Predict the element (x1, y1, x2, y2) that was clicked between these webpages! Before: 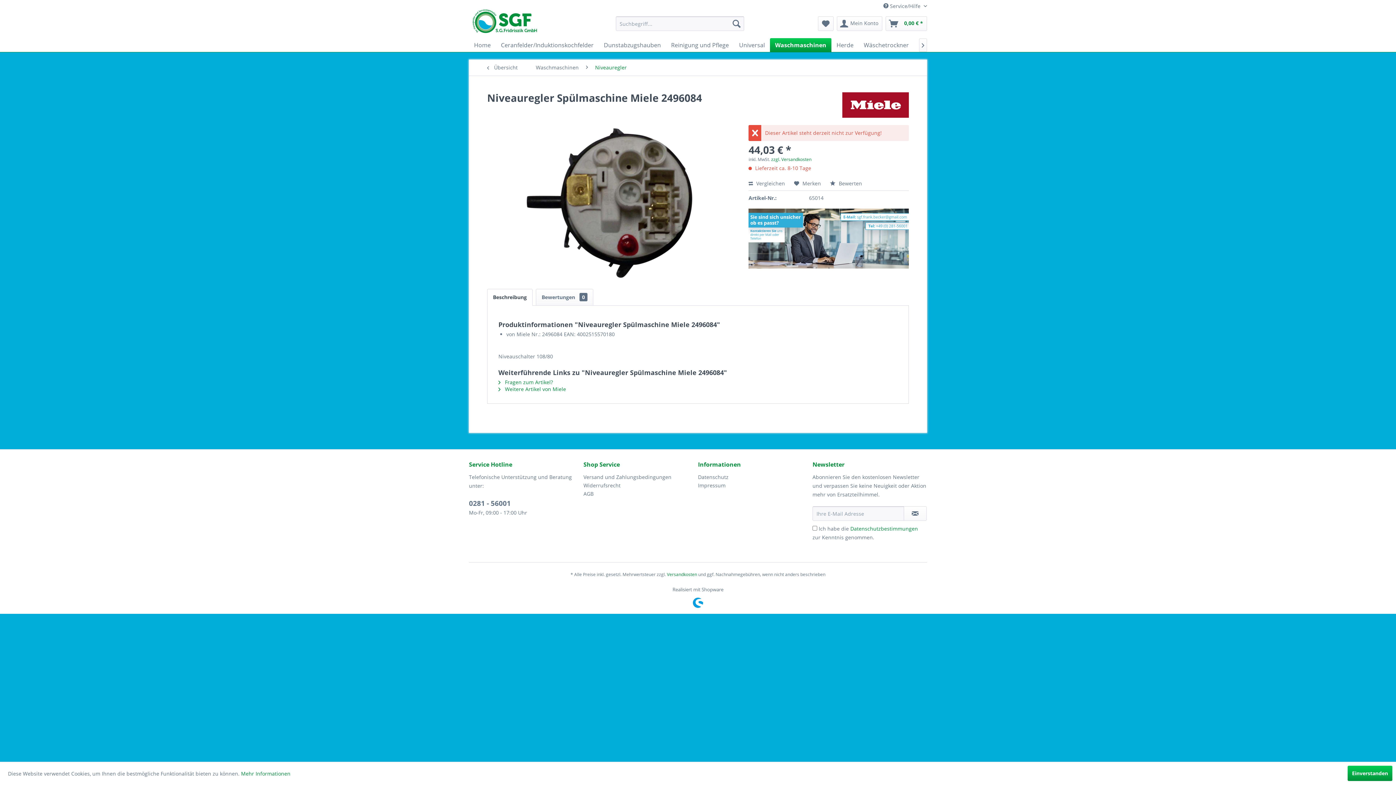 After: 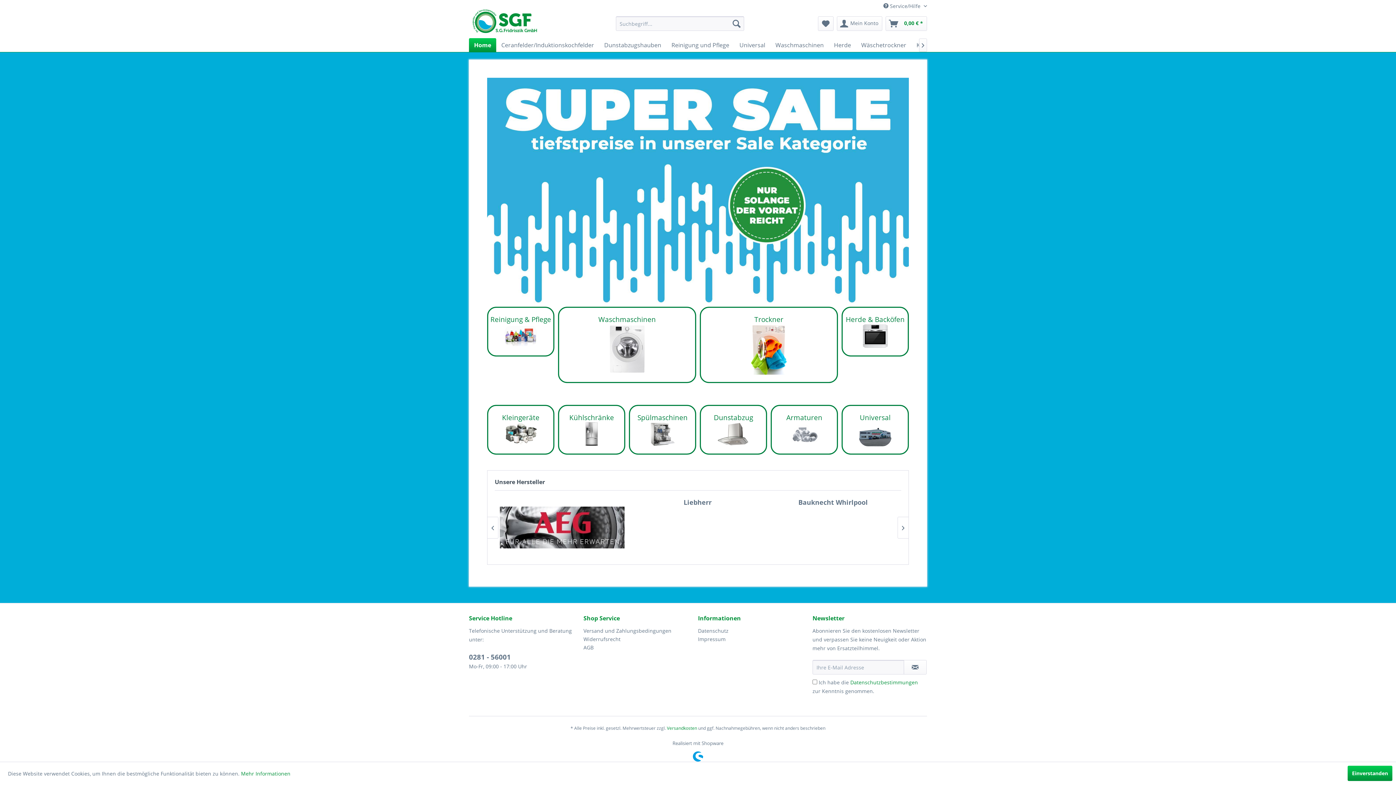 Action: bbox: (469, 38, 496, 52) label: Home